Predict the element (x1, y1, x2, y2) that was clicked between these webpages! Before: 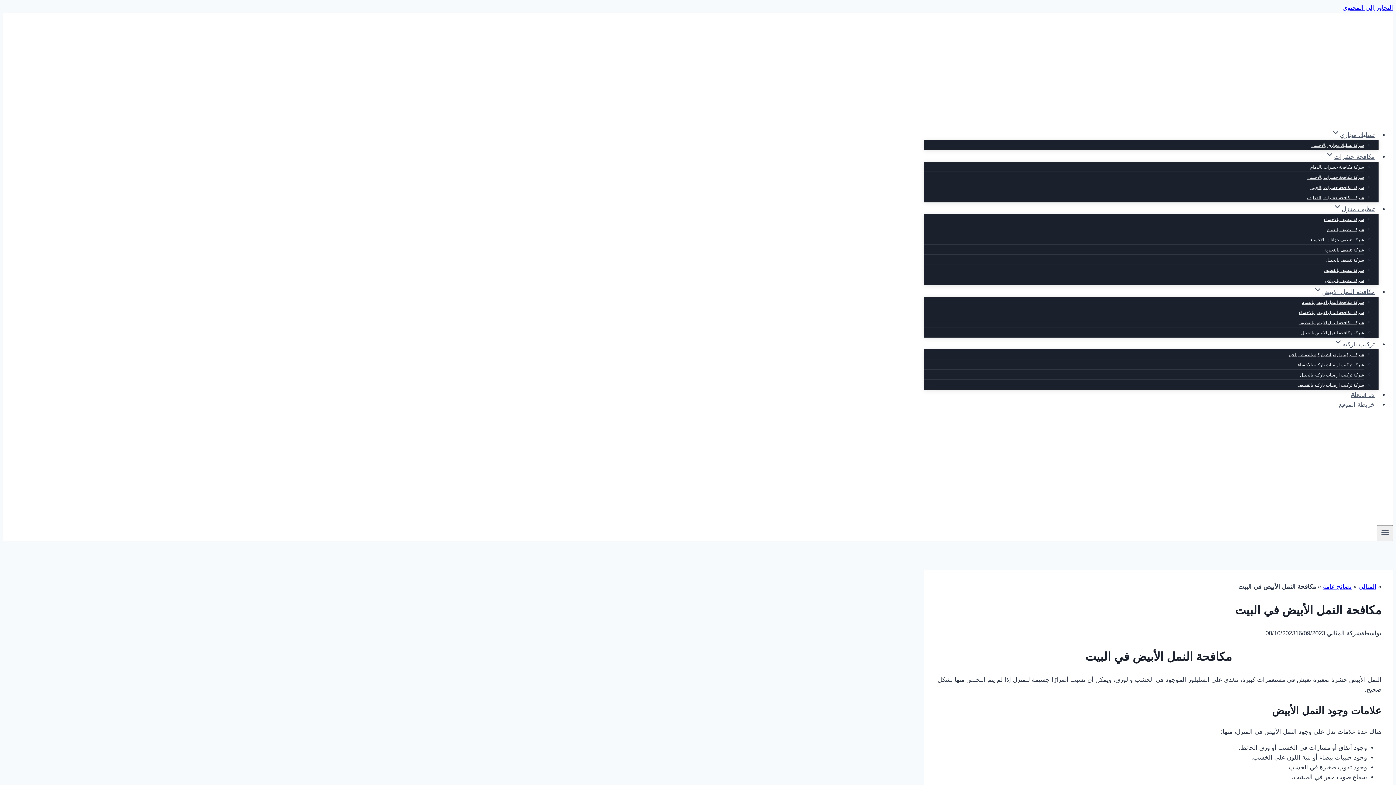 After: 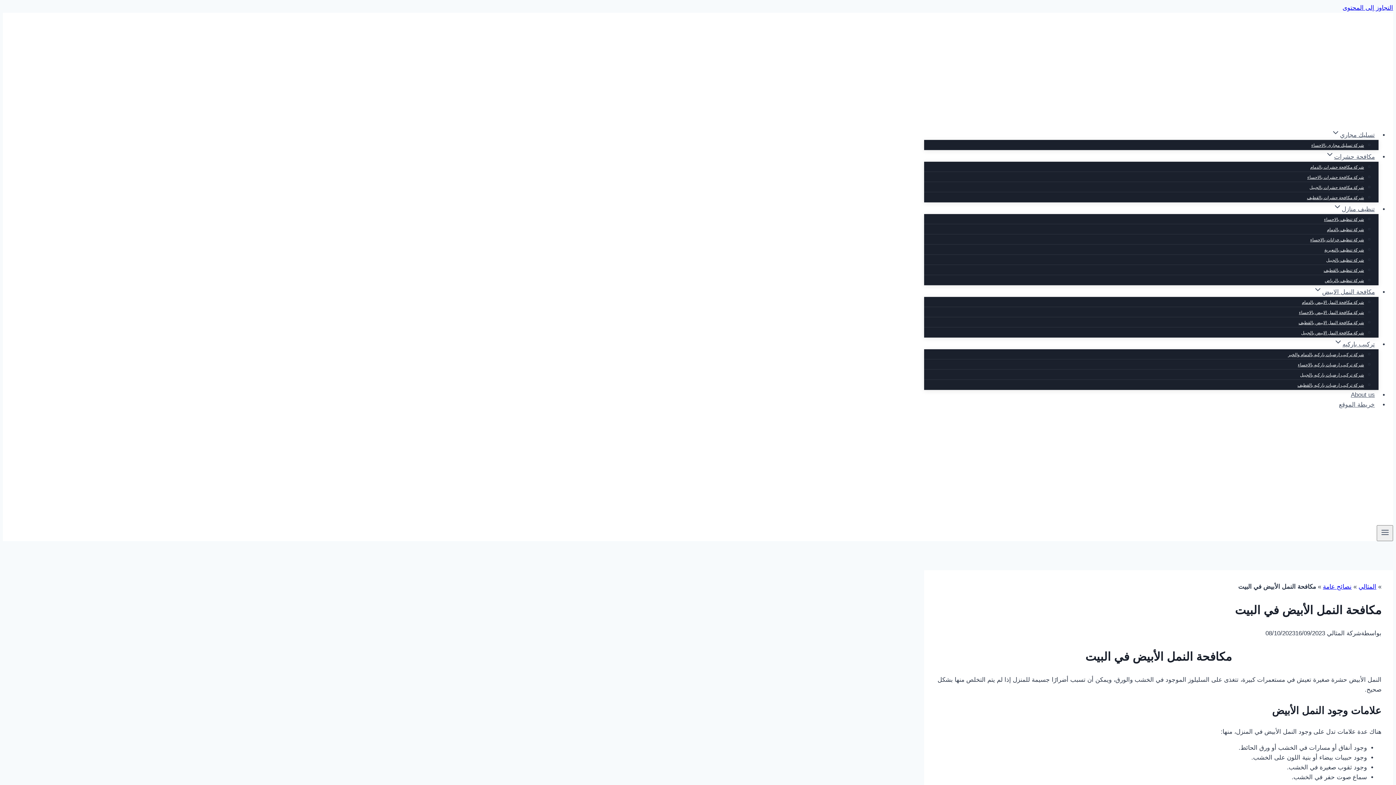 Action: bbox: (1323, 583, 1352, 590) label: نصائح عامة